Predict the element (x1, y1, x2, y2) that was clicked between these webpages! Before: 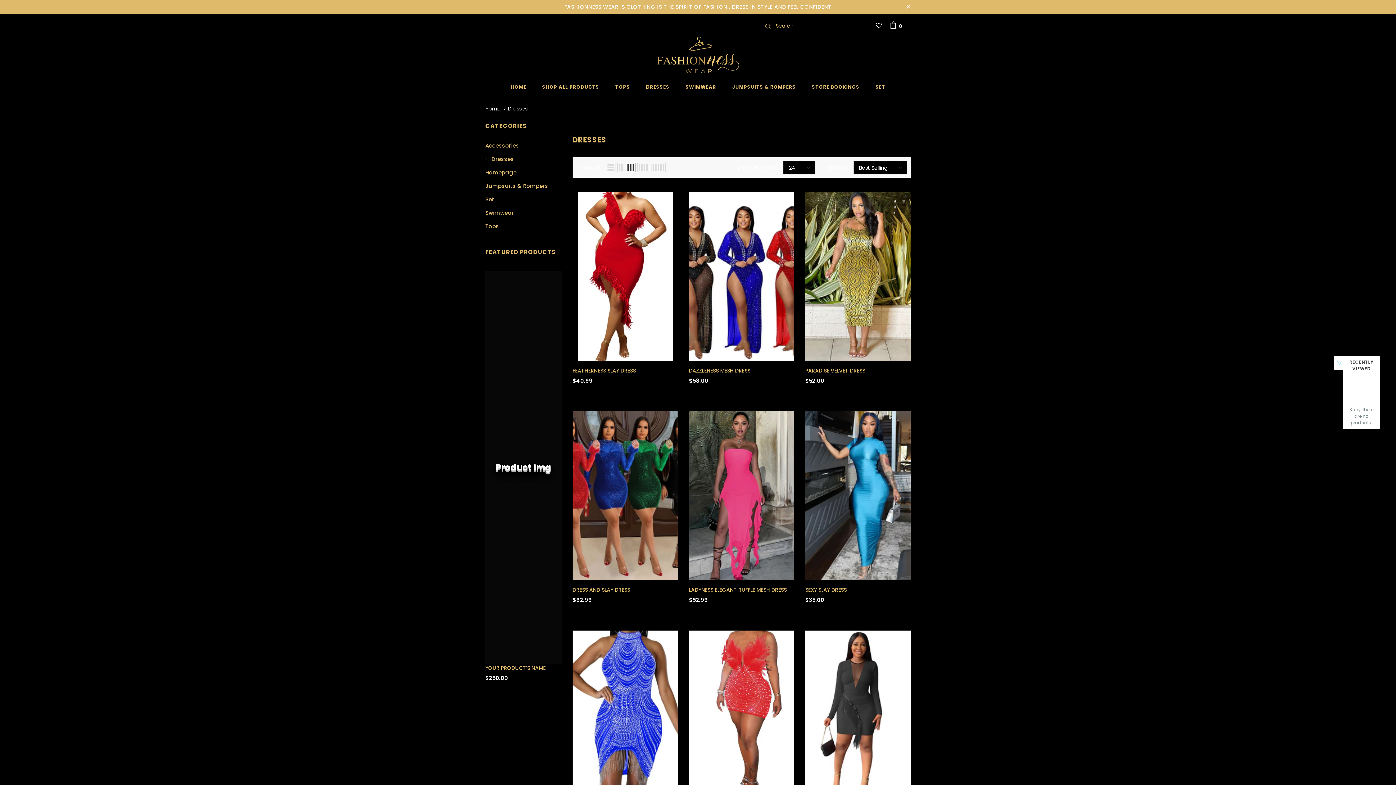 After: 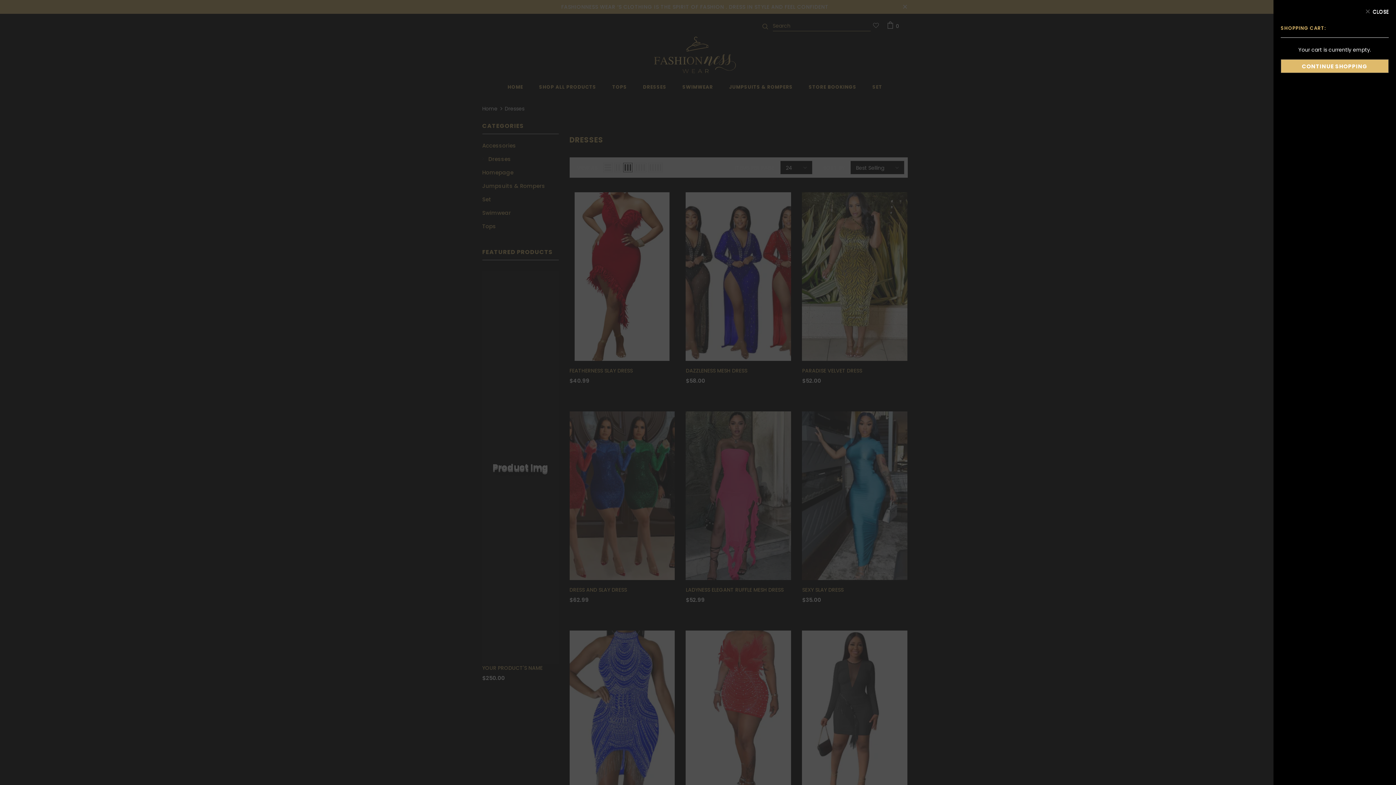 Action: label: 0 bbox: (889, 21, 904, 30)